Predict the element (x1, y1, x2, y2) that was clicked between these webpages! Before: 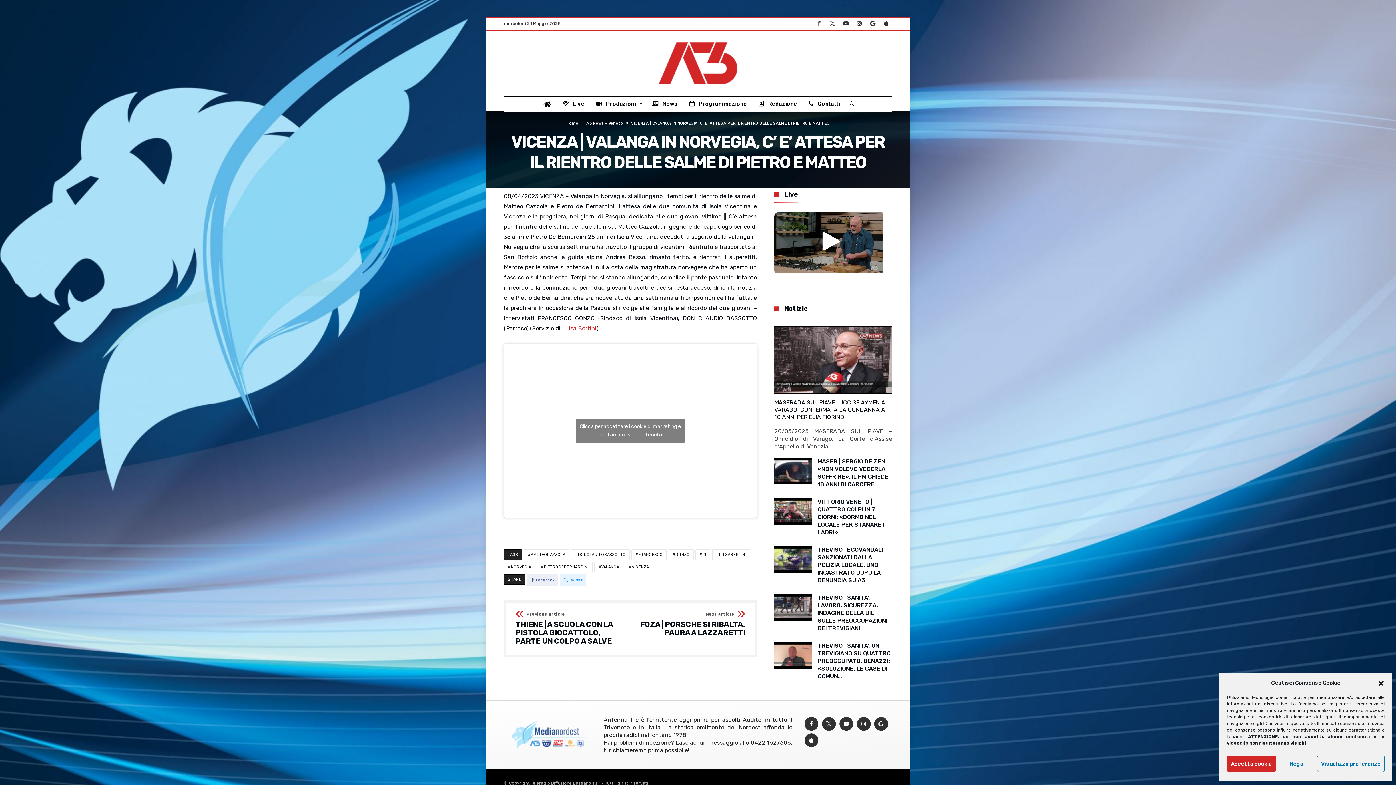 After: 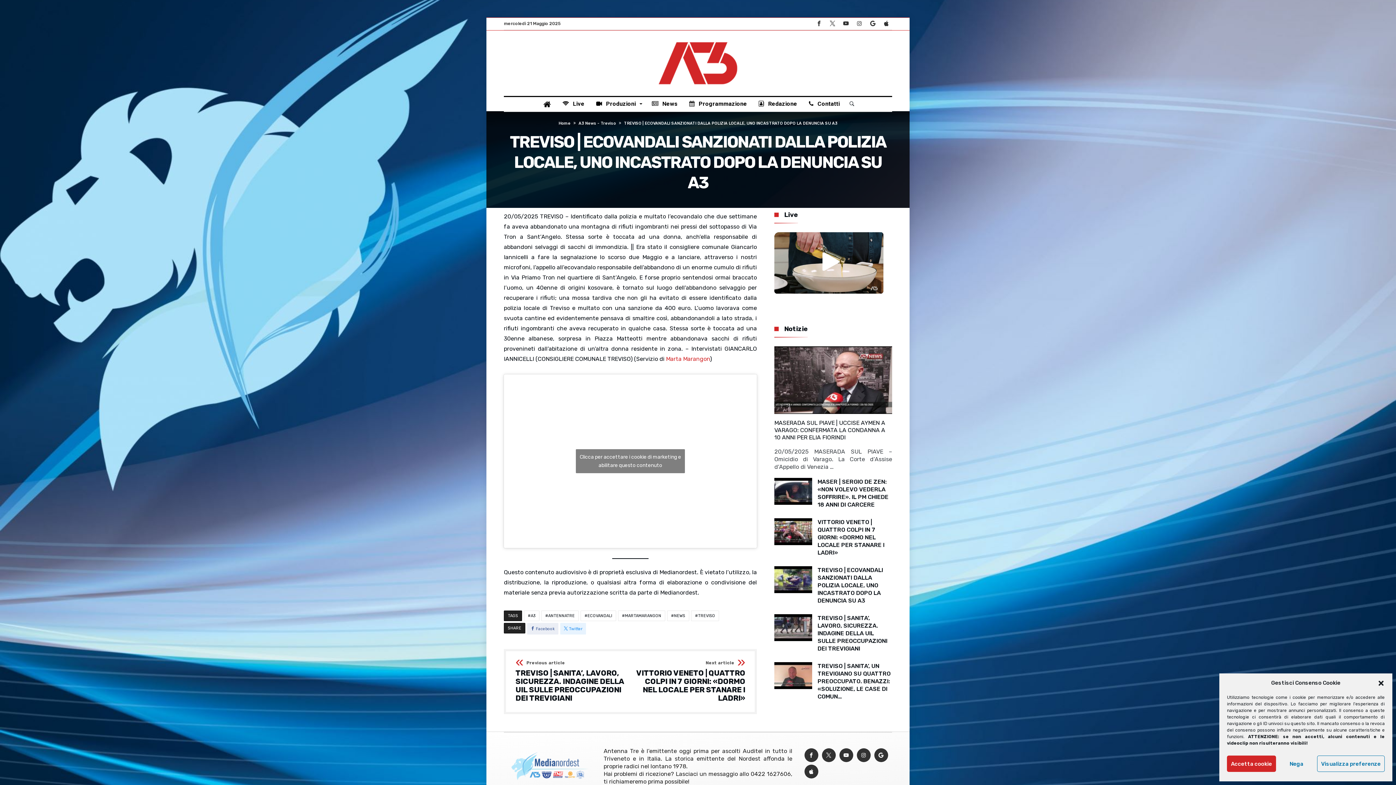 Action: bbox: (774, 542, 812, 549)